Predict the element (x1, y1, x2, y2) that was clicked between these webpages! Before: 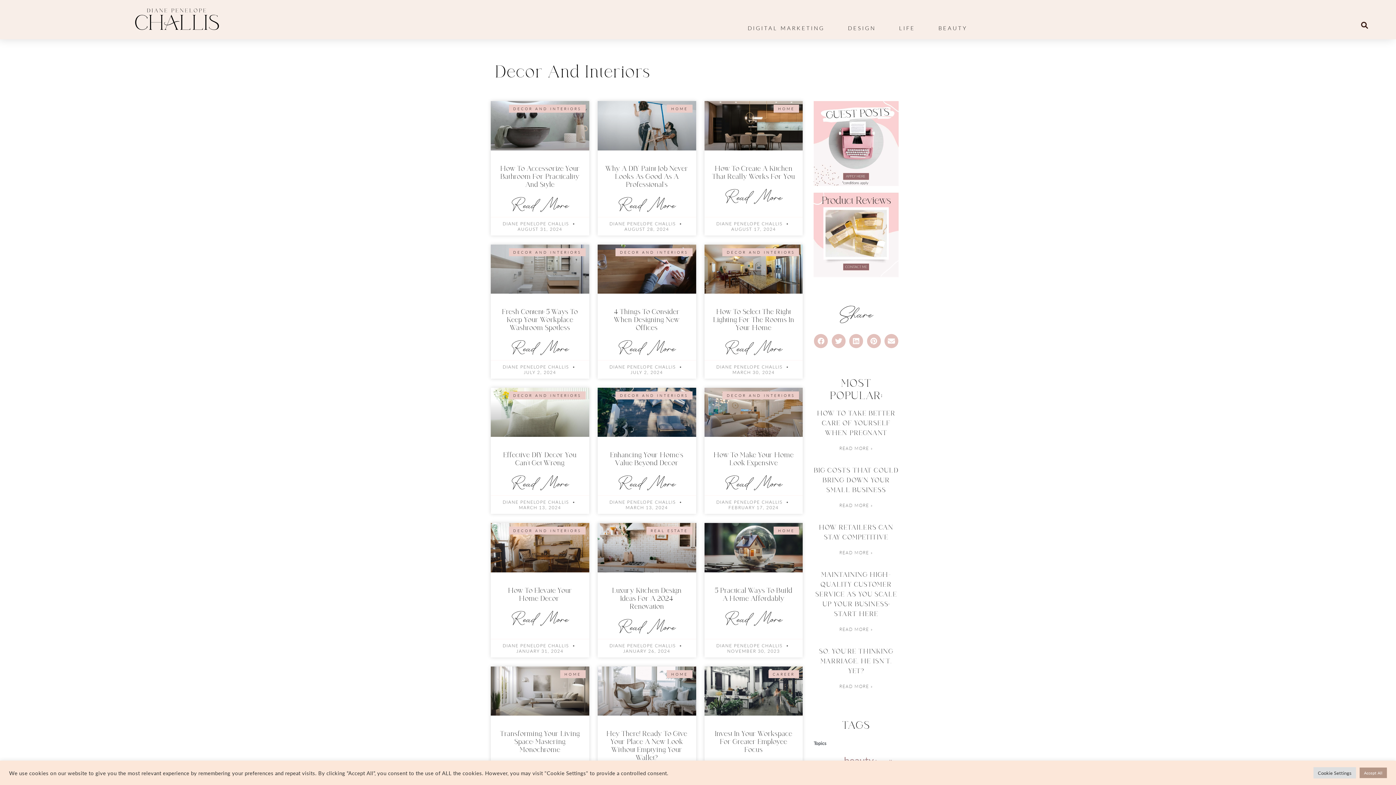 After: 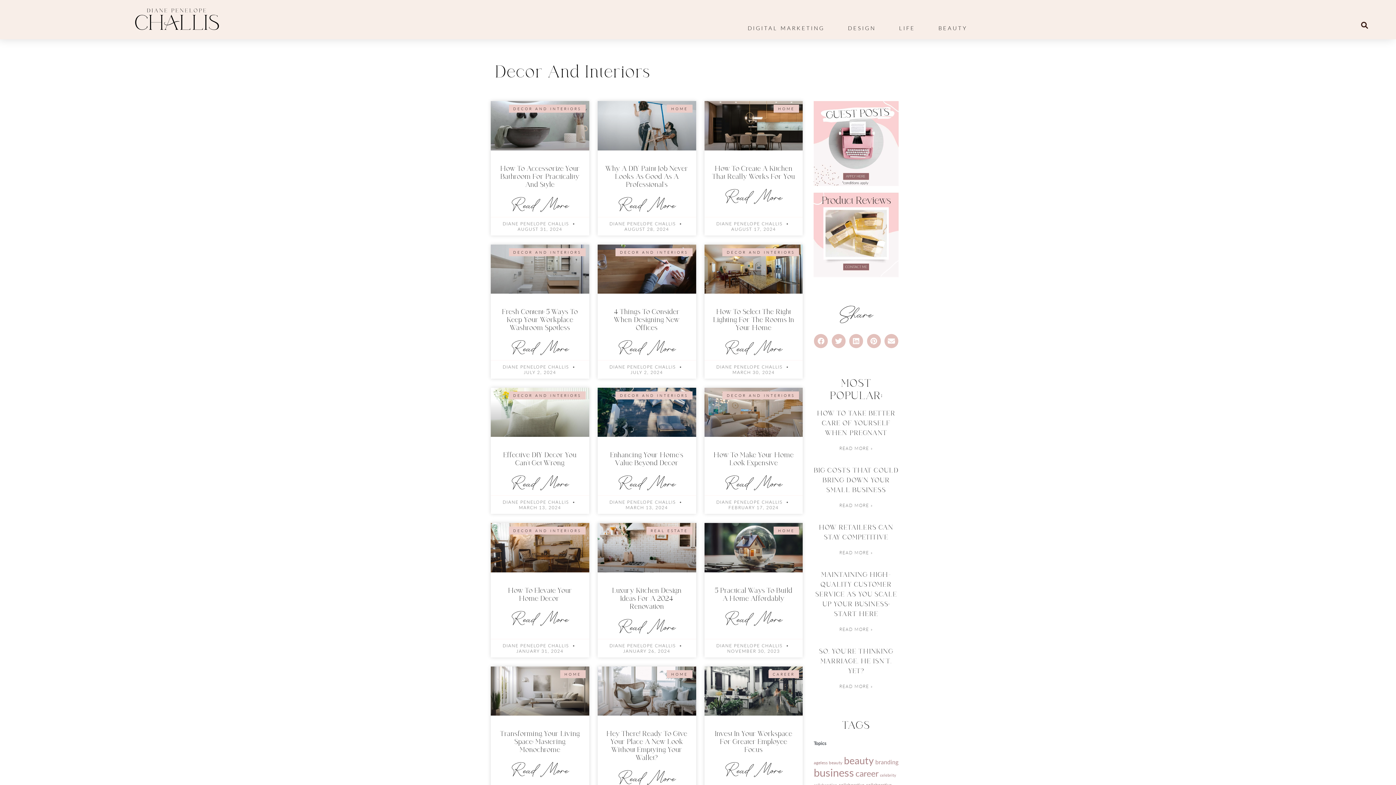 Action: bbox: (1360, 768, 1387, 778) label: Accept All